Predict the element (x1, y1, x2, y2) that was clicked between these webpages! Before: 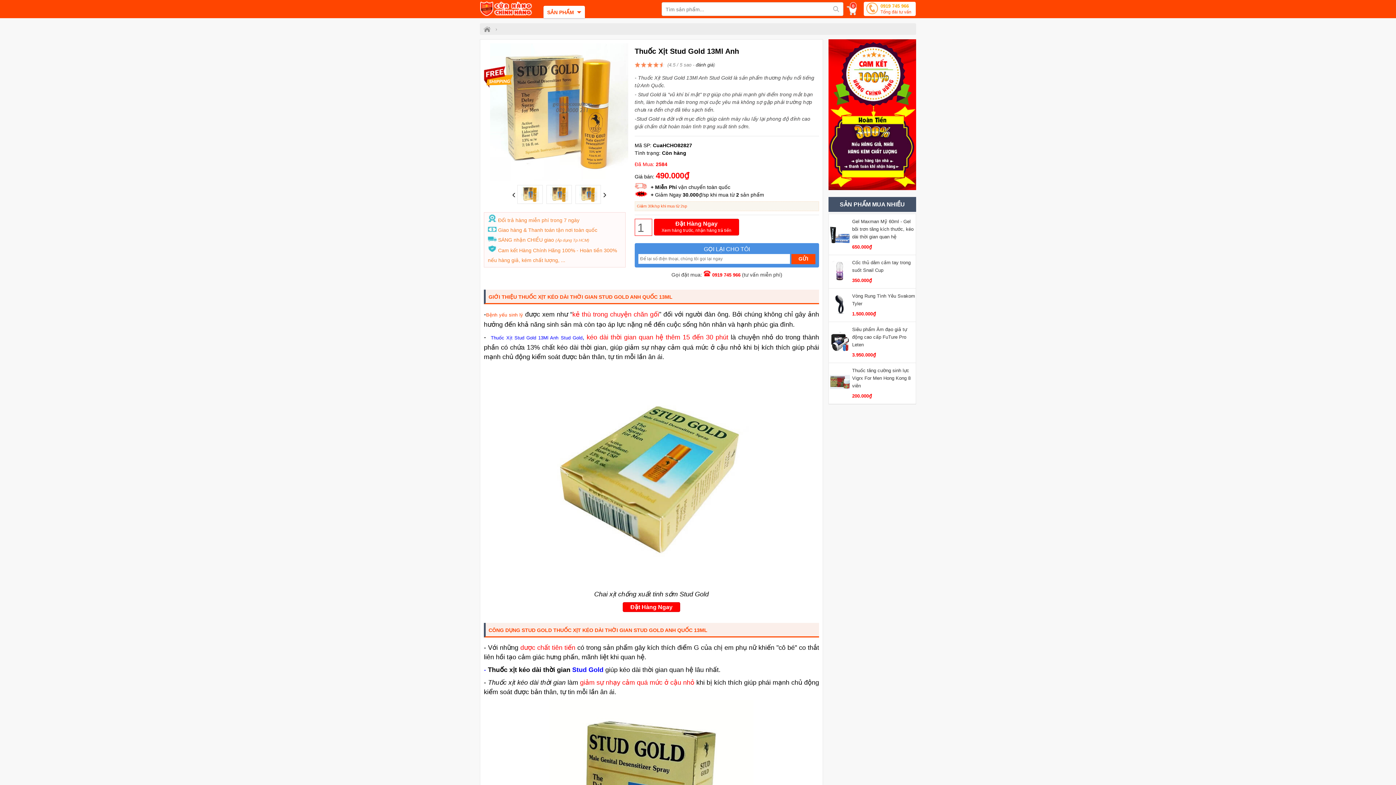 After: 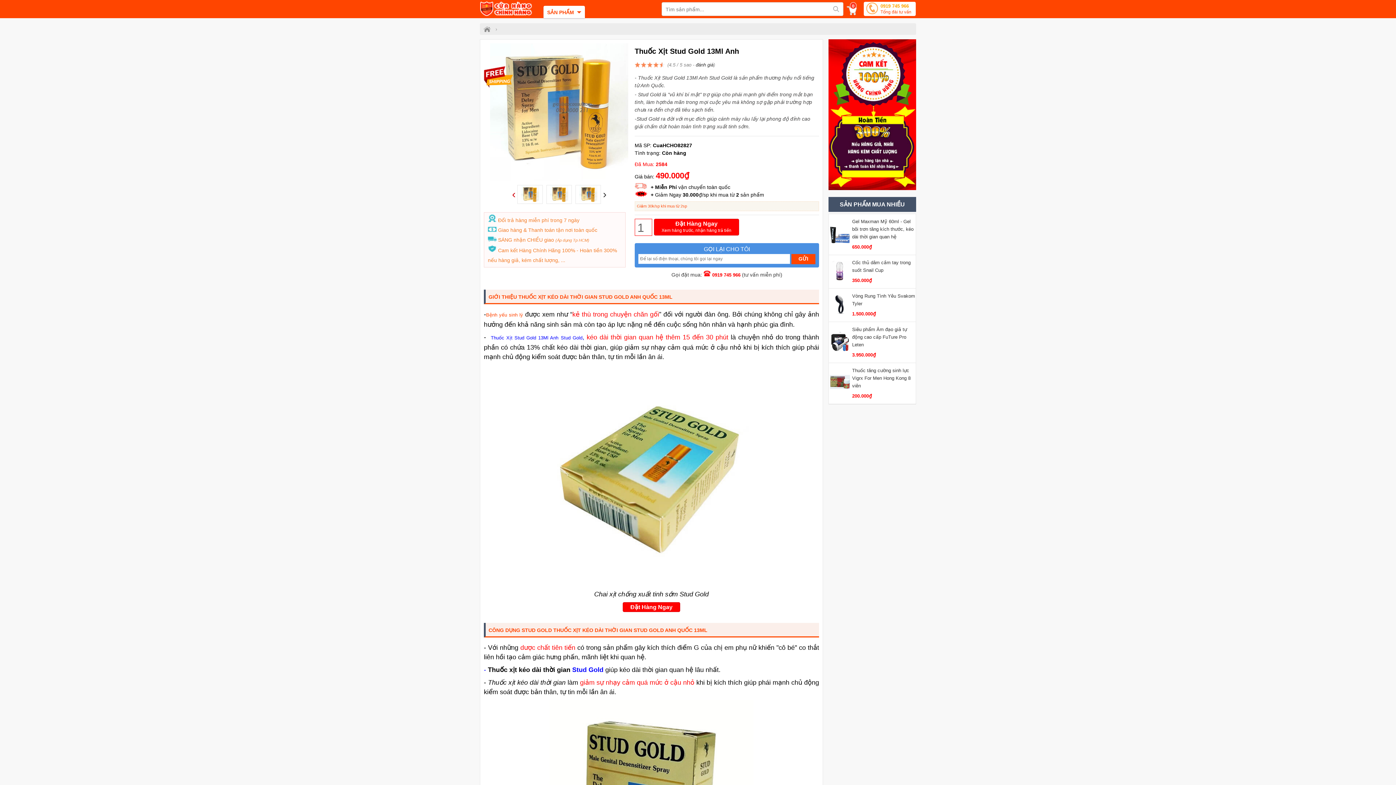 Action: label: ‹ bbox: (512, 190, 515, 198)